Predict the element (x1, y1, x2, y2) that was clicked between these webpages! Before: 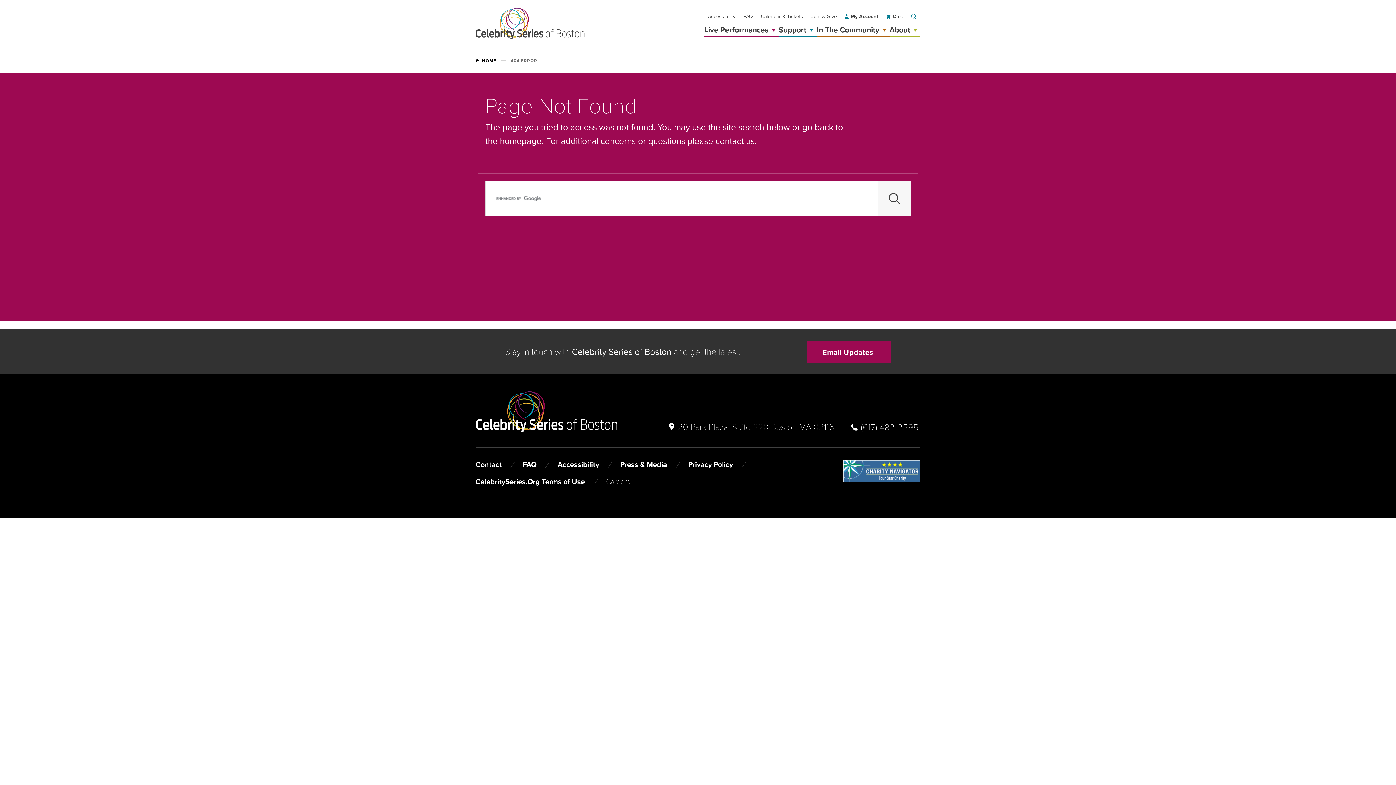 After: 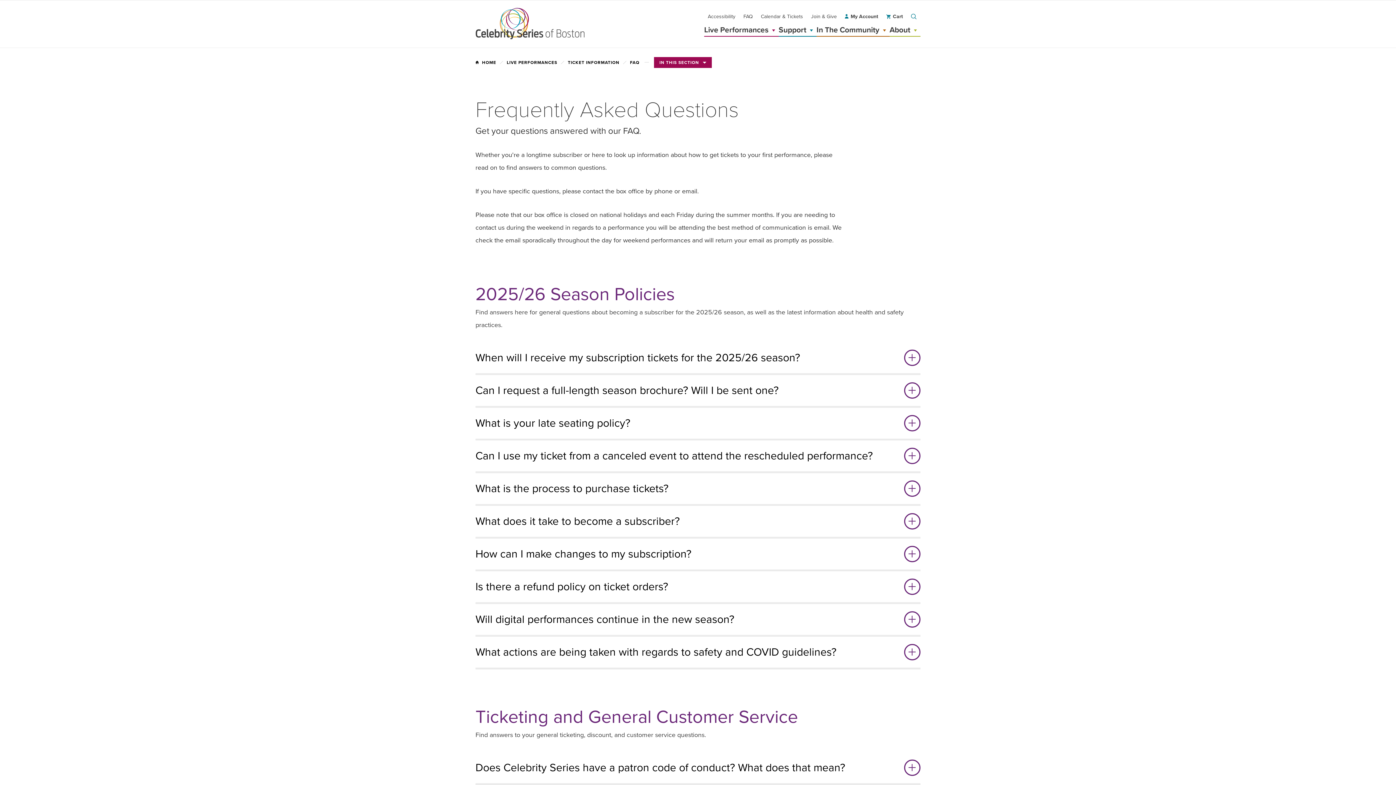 Action: label: FAQ  bbox: (522, 456, 556, 473)